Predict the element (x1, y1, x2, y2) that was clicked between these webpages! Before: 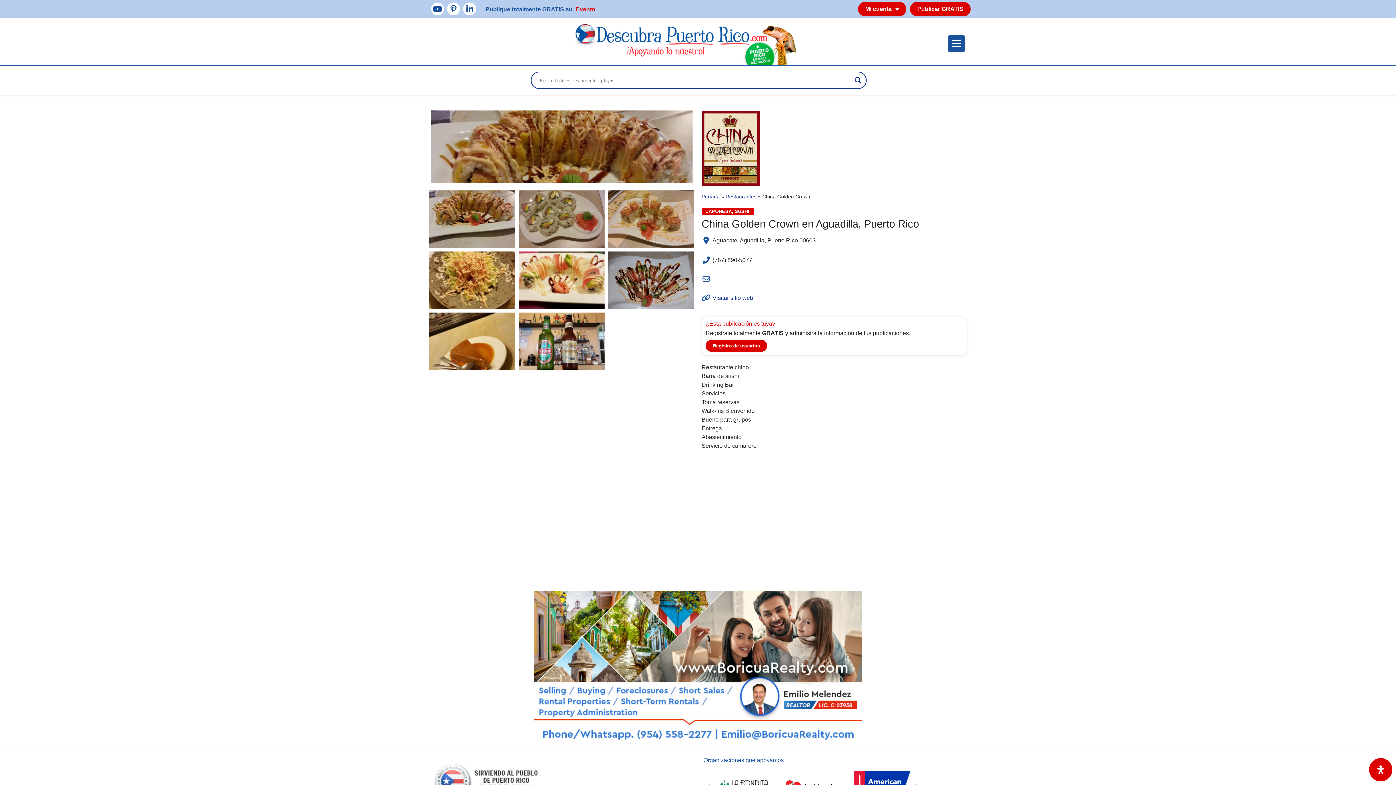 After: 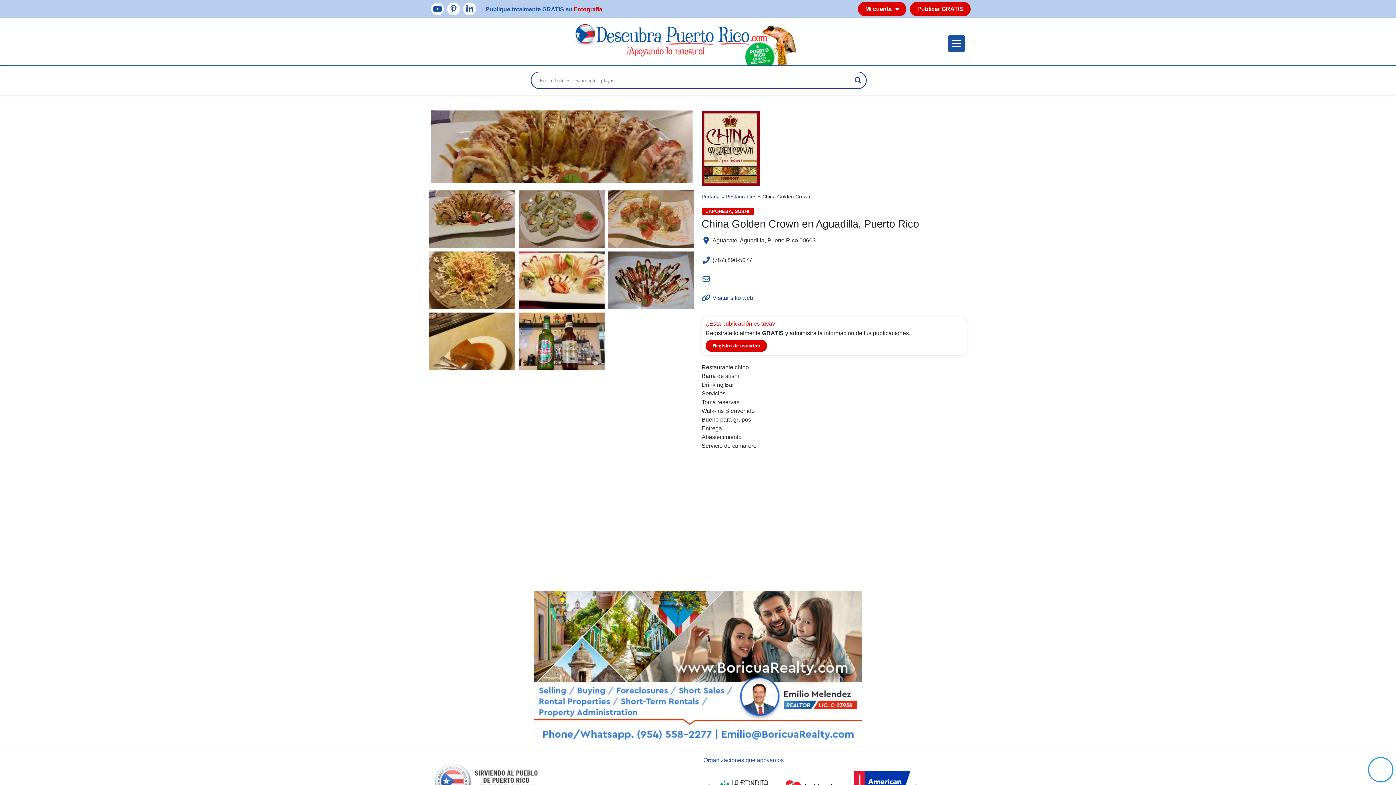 Action: bbox: (1369, 758, 1392, 781) label: Abrir panel de accesibilidad